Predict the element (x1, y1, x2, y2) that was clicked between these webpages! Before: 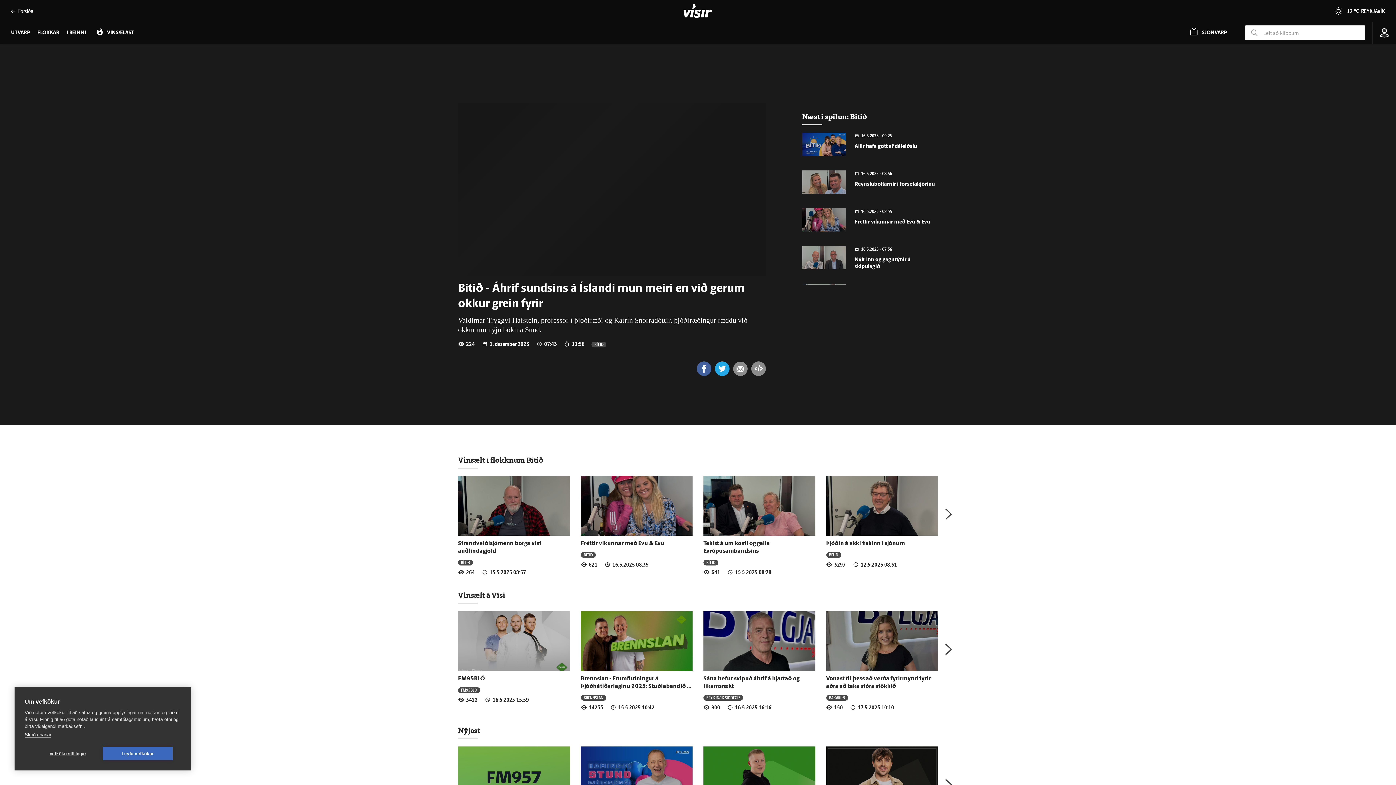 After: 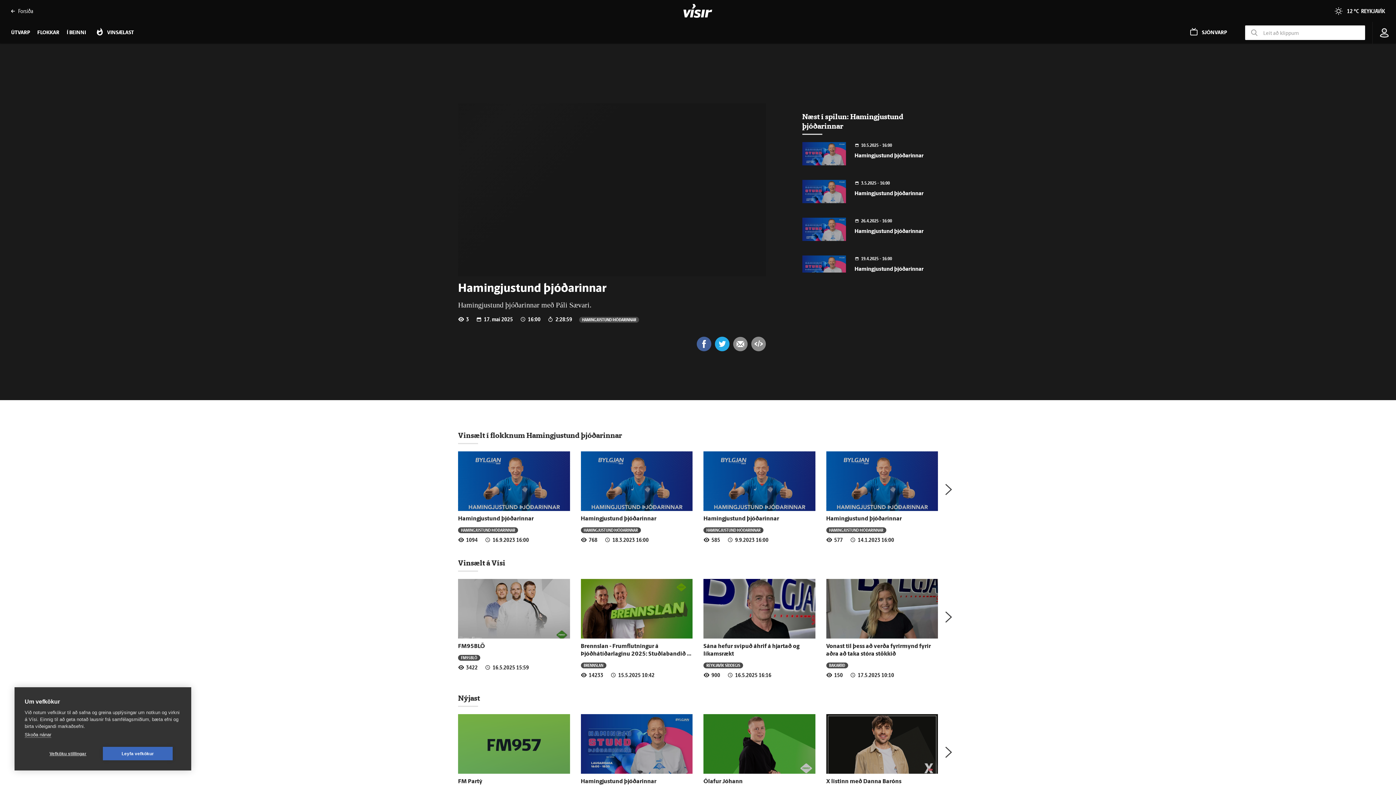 Action: bbox: (580, 746, 692, 806)